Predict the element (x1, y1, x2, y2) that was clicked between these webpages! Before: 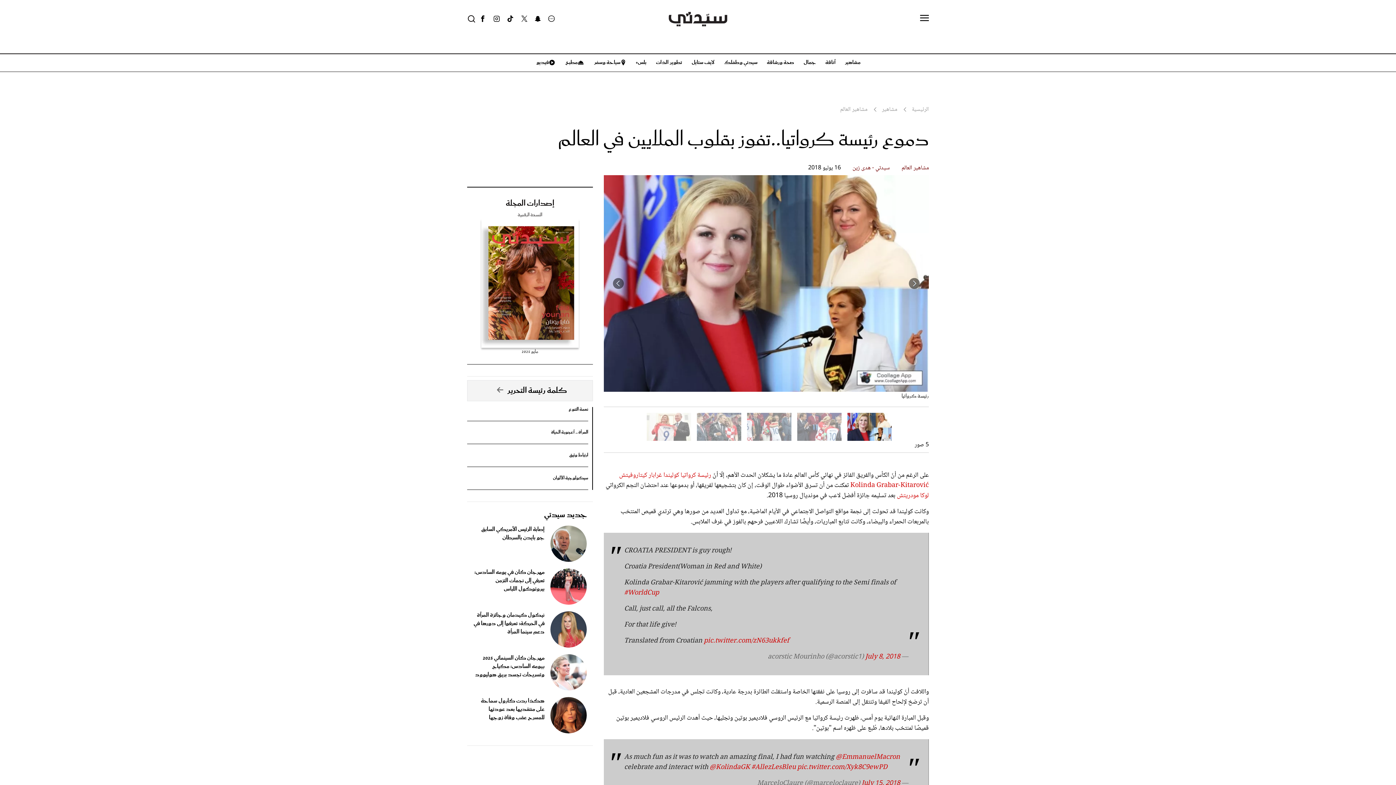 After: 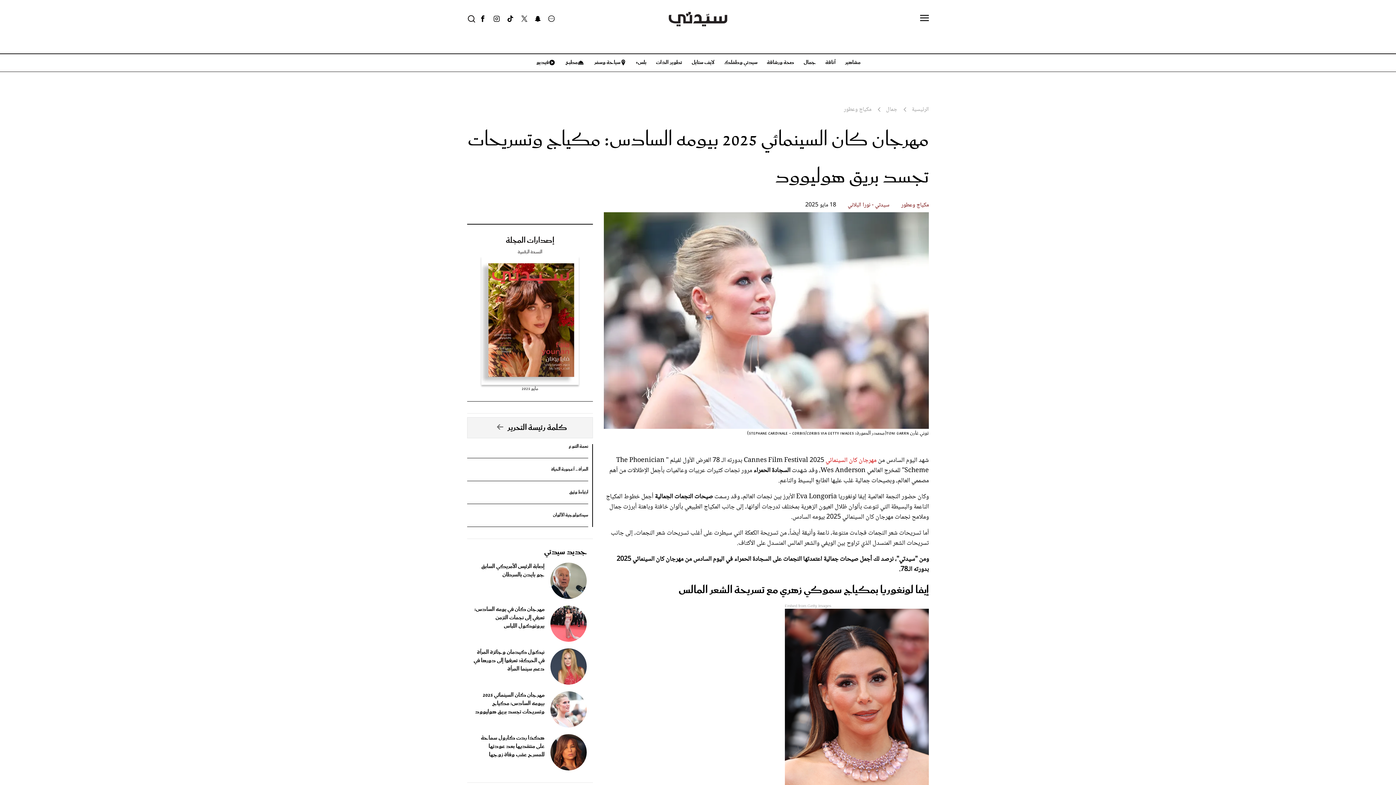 Action: label: مهرجان كان السينمائي 2025 بيومه السادس: مكياج وتسريحات تجسد بريق هوليوود bbox: (475, 653, 544, 680)